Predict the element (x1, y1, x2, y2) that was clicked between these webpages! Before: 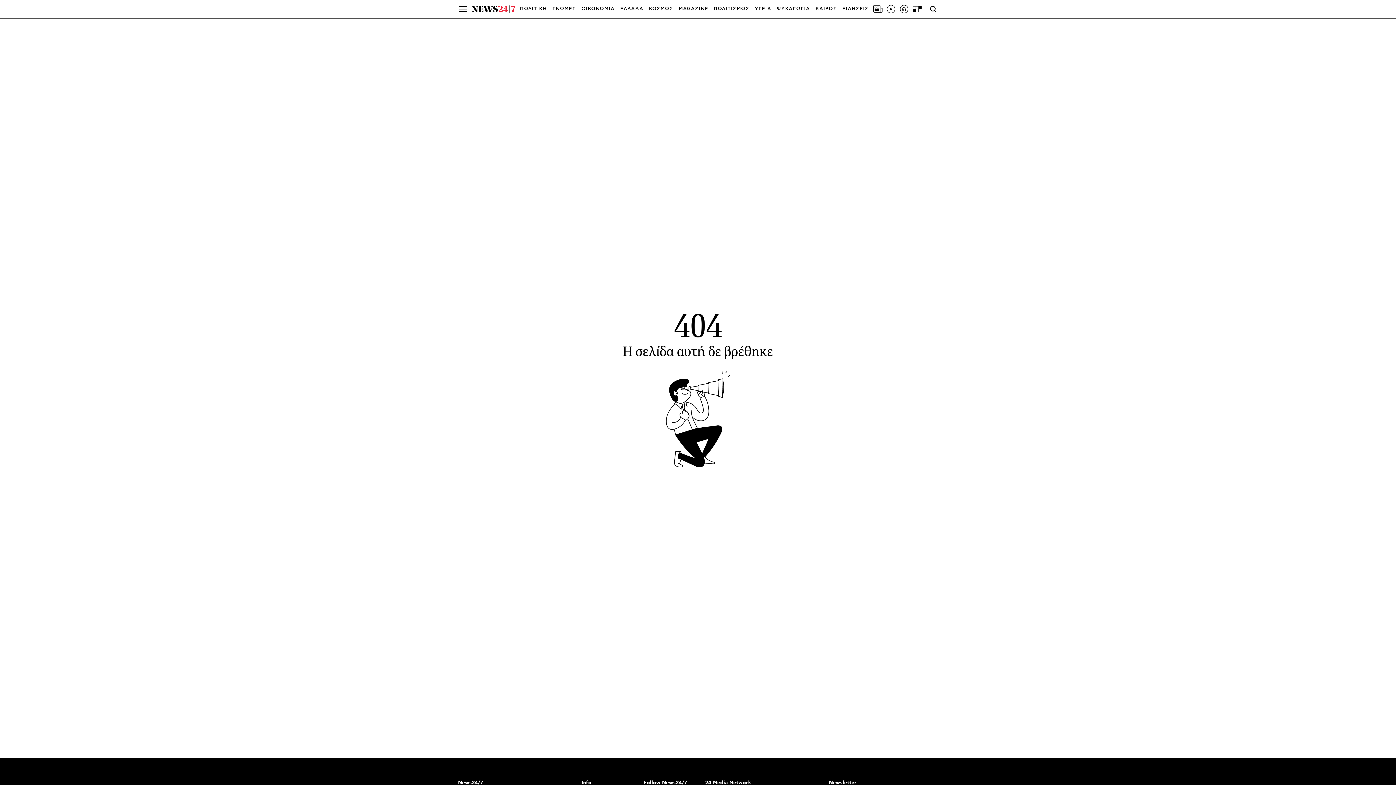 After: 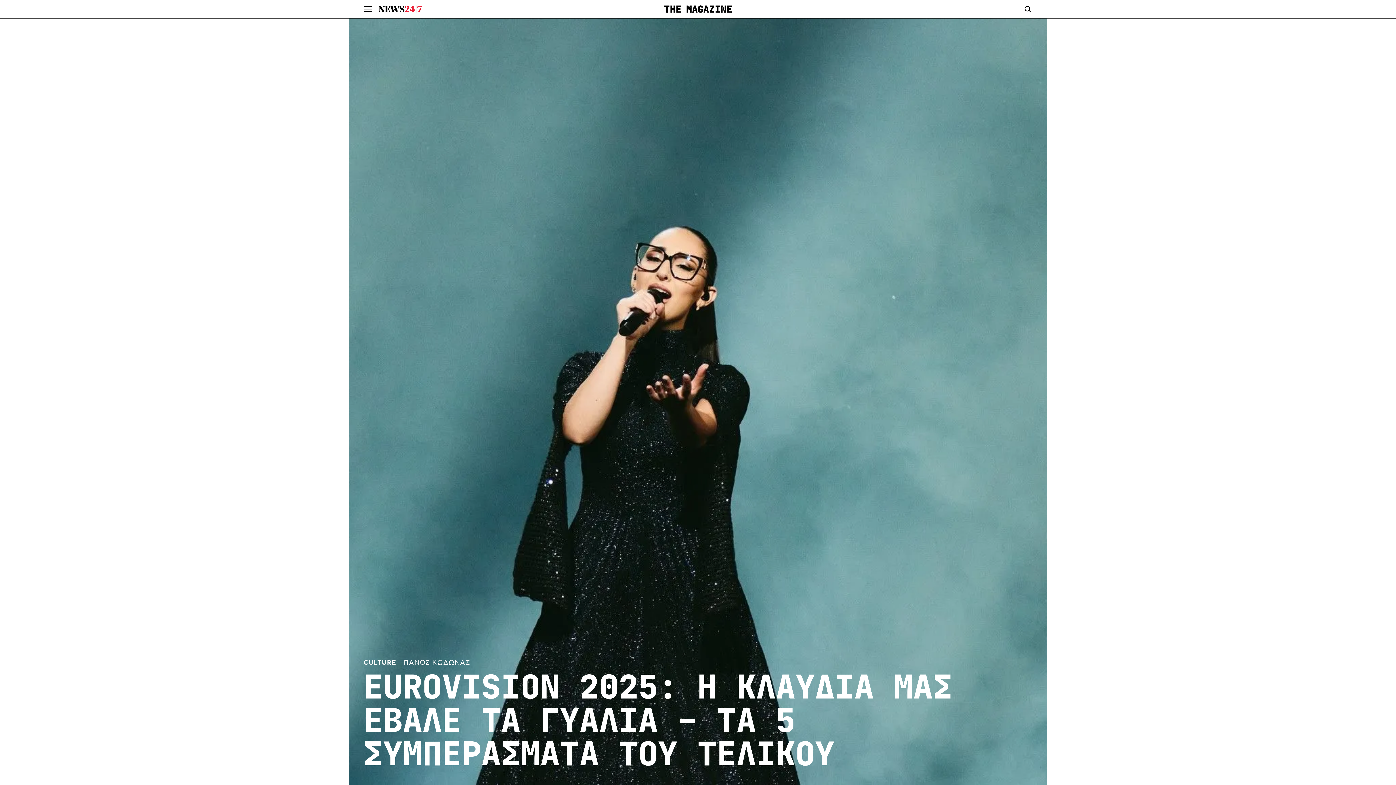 Action: bbox: (678, 0, 708, 18) label: MAGAZINE